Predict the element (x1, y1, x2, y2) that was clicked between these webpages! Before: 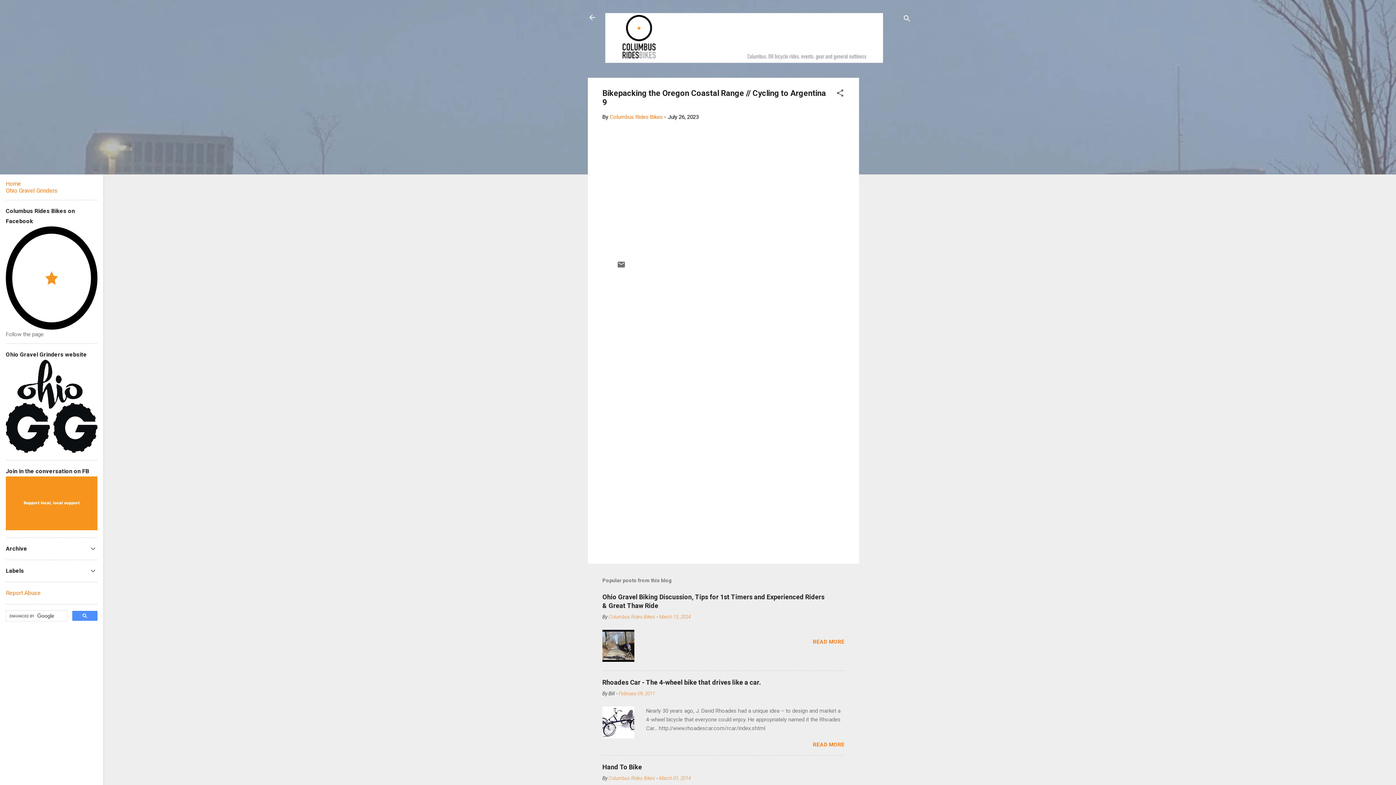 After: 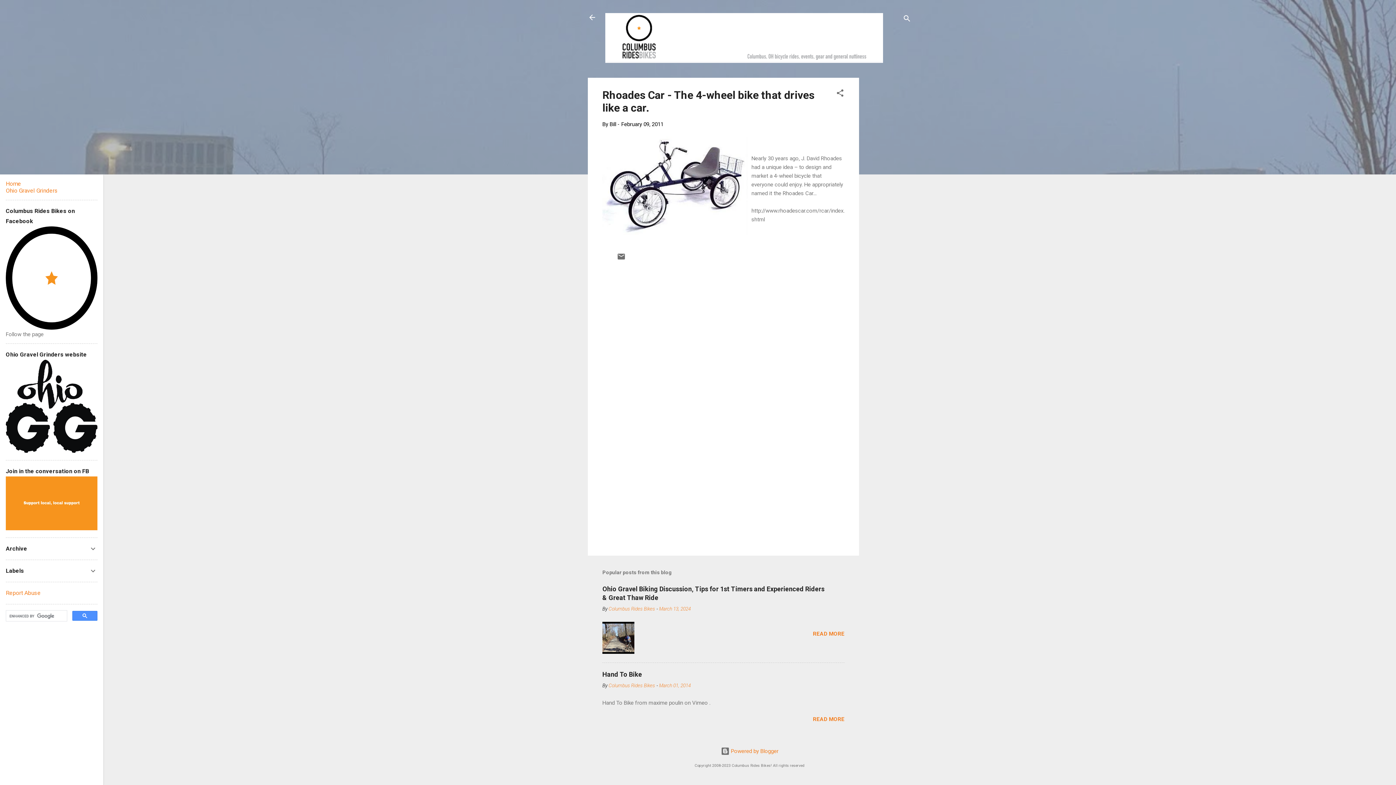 Action: label: February 09, 2011 bbox: (618, 690, 655, 696)